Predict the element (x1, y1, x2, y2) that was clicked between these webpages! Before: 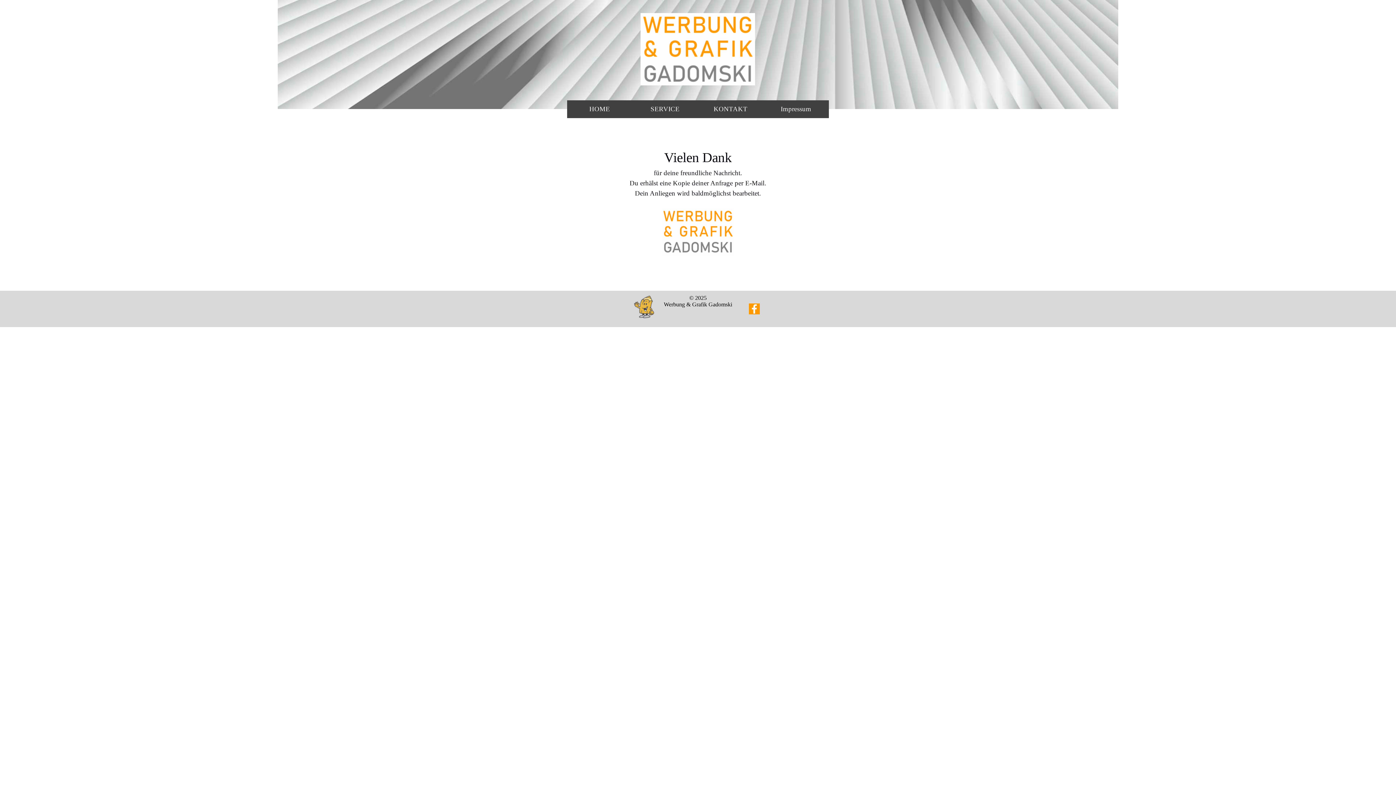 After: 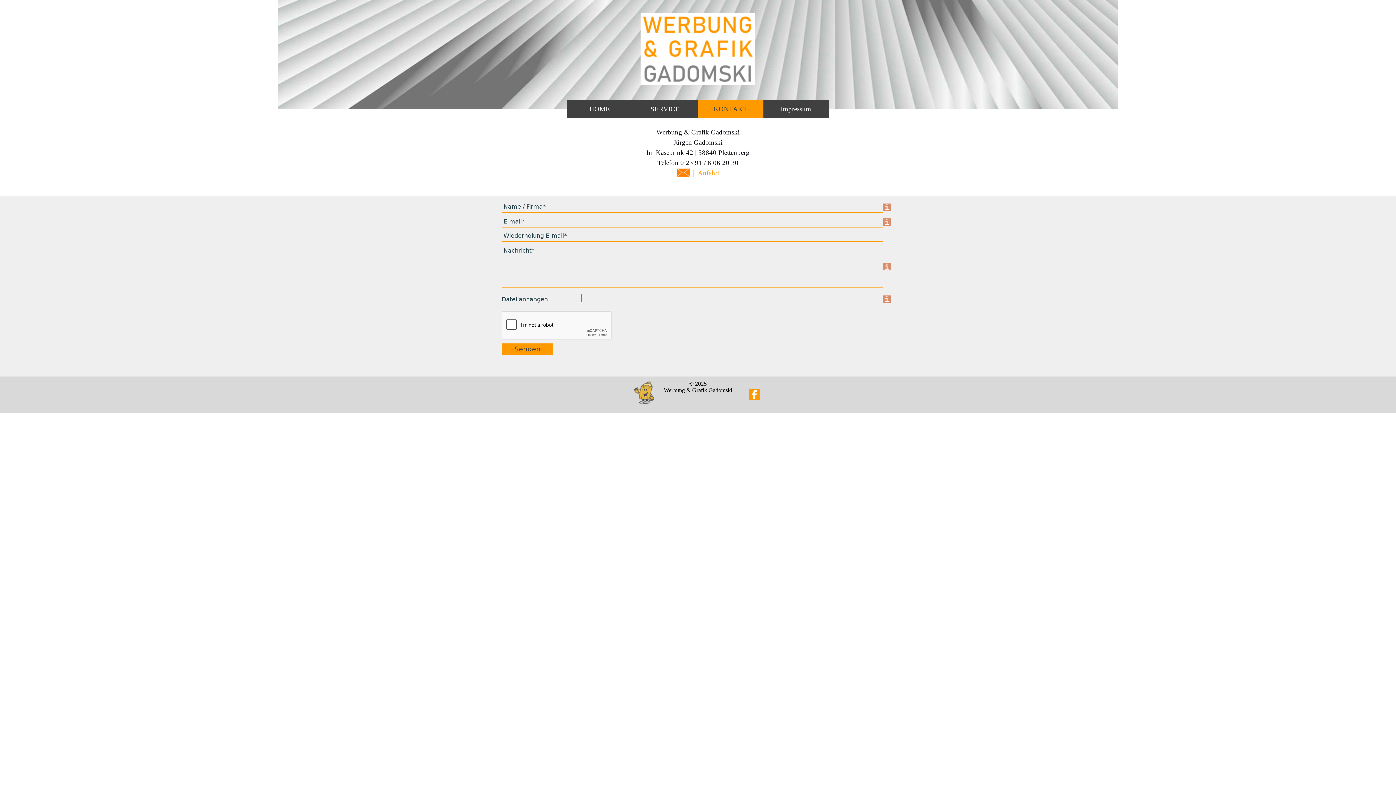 Action: bbox: (702, 100, 759, 118) label: KONTAKT